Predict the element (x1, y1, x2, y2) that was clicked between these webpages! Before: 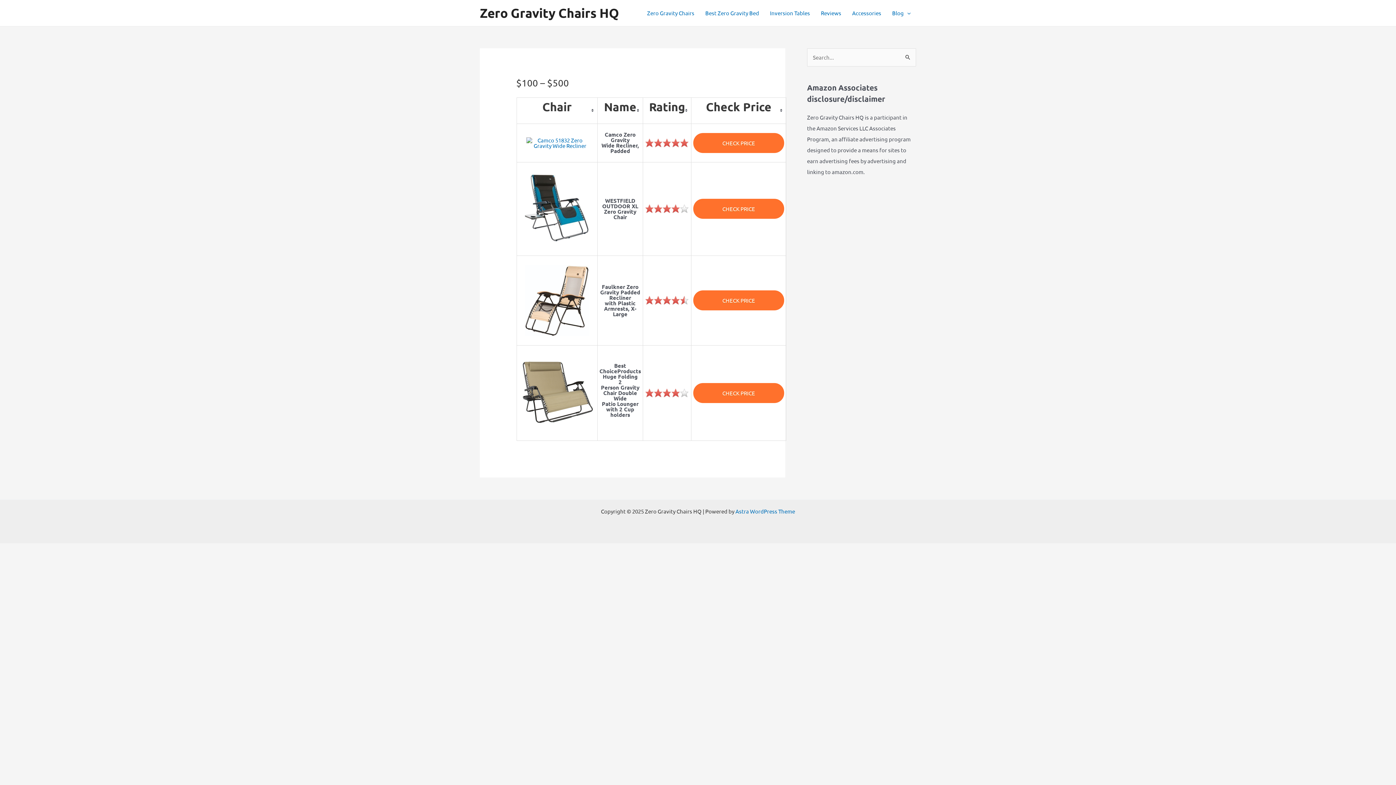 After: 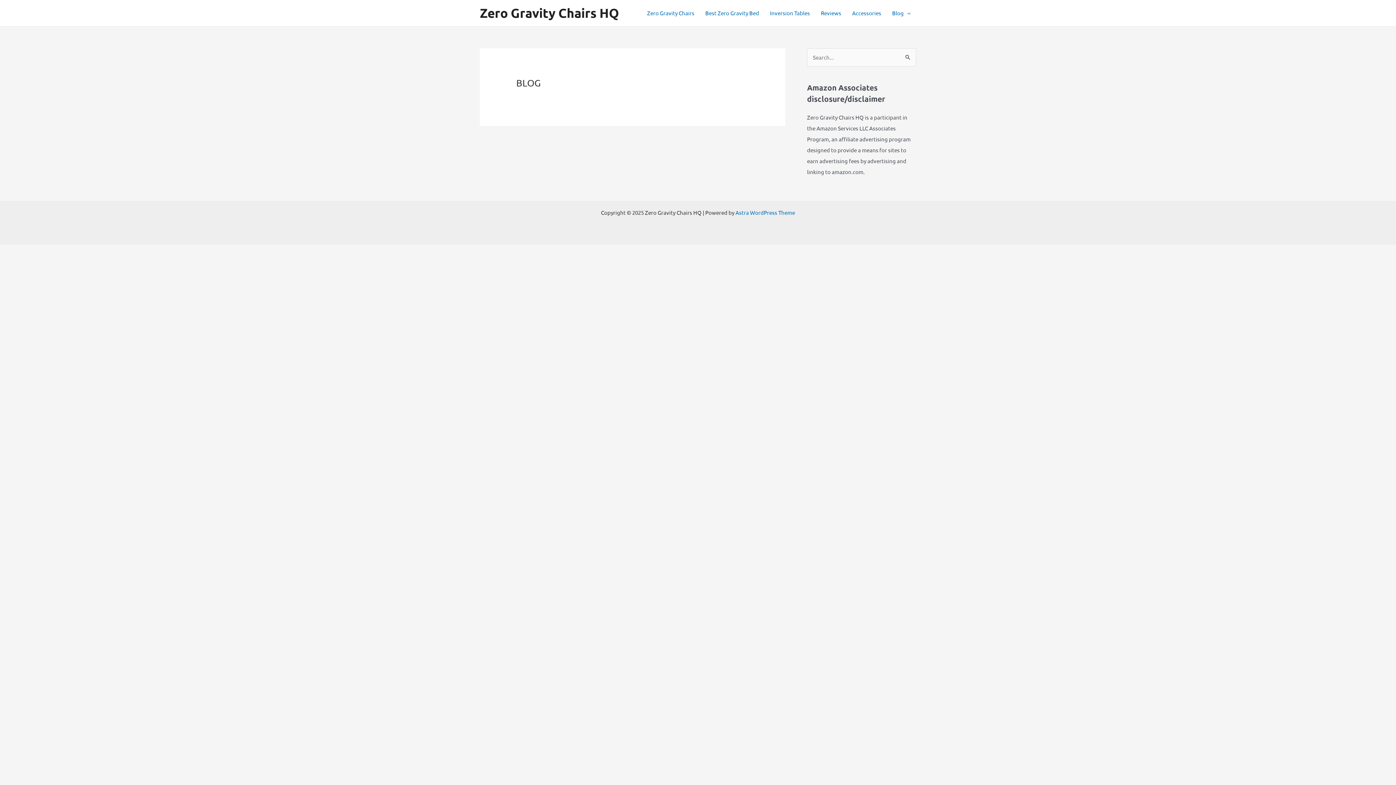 Action: bbox: (886, 0, 916, 25) label: Blog